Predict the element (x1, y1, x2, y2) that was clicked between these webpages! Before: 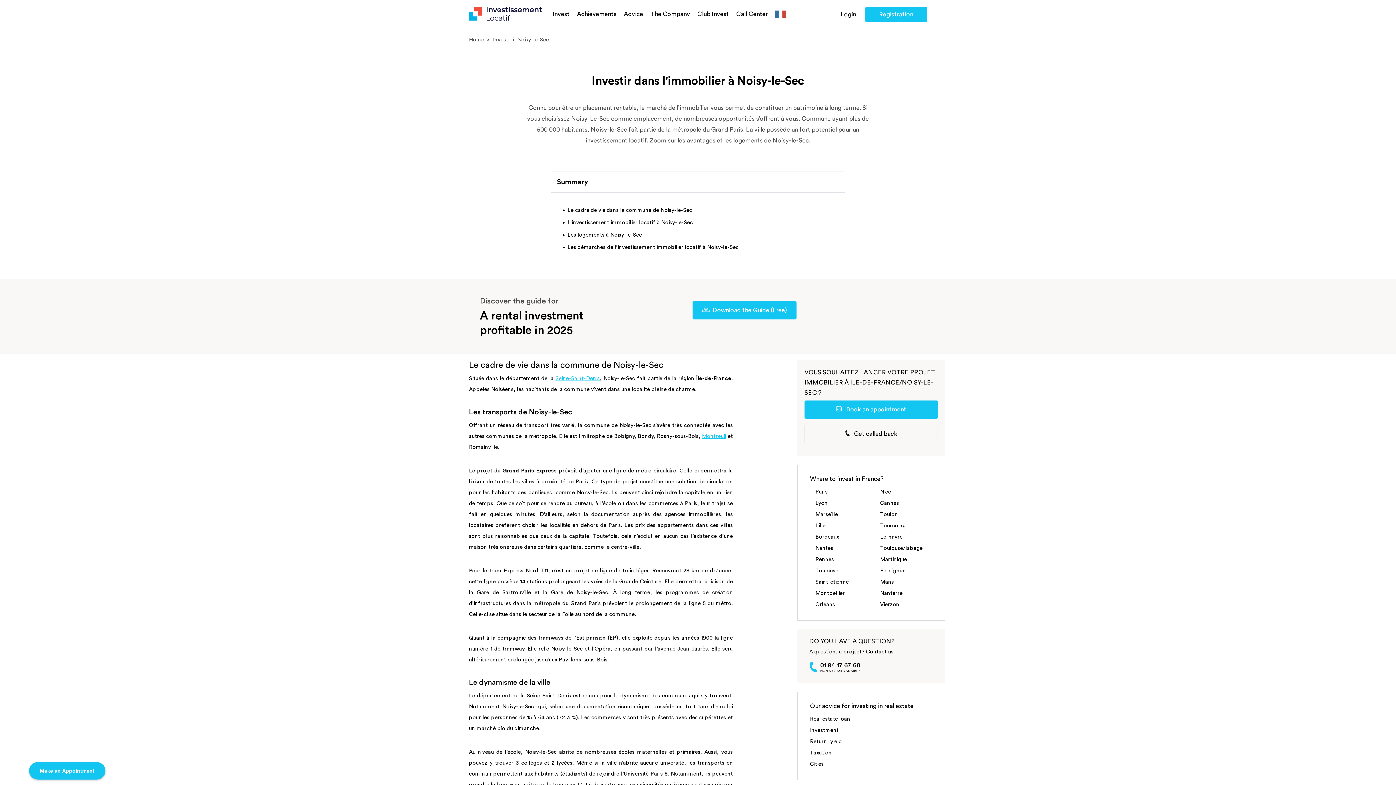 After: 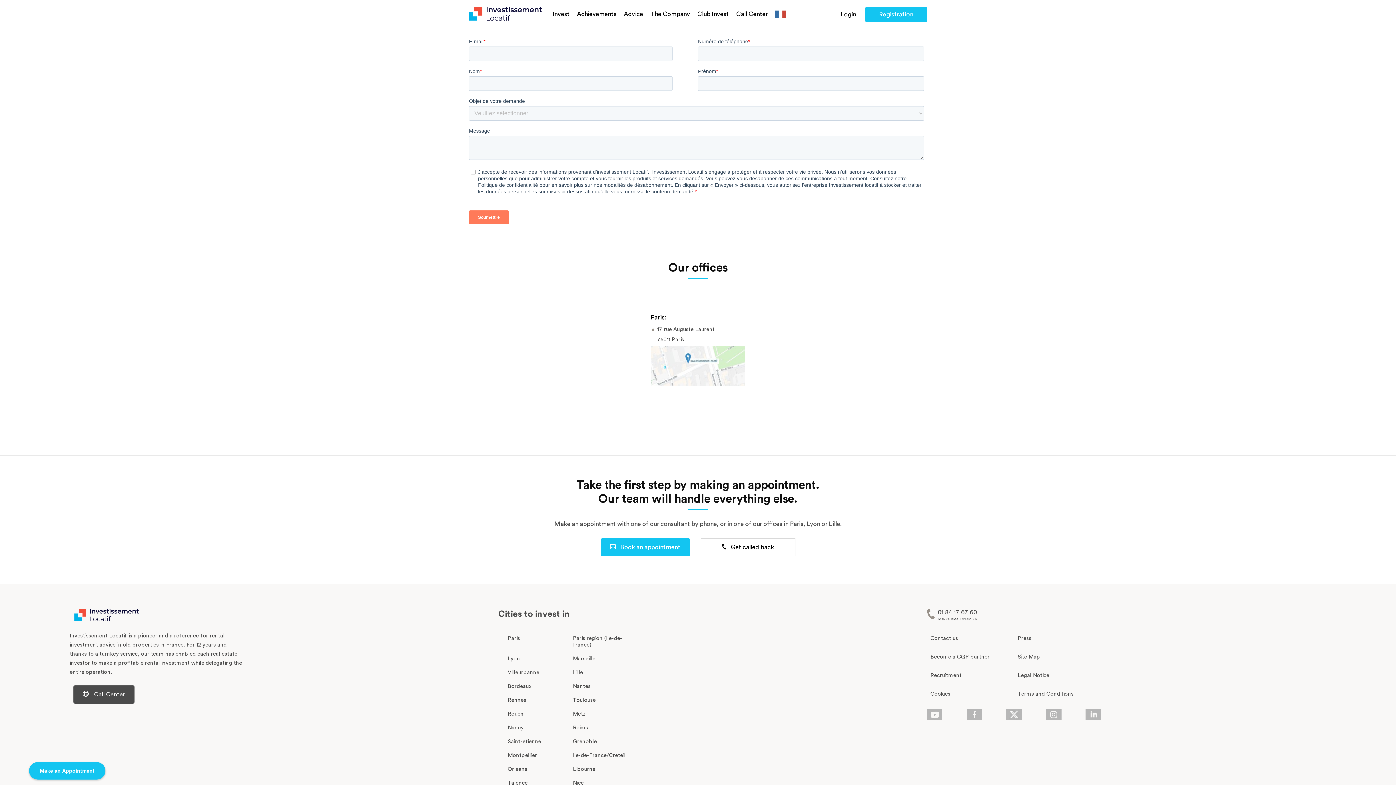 Action: label: Contact us bbox: (866, 649, 893, 654)